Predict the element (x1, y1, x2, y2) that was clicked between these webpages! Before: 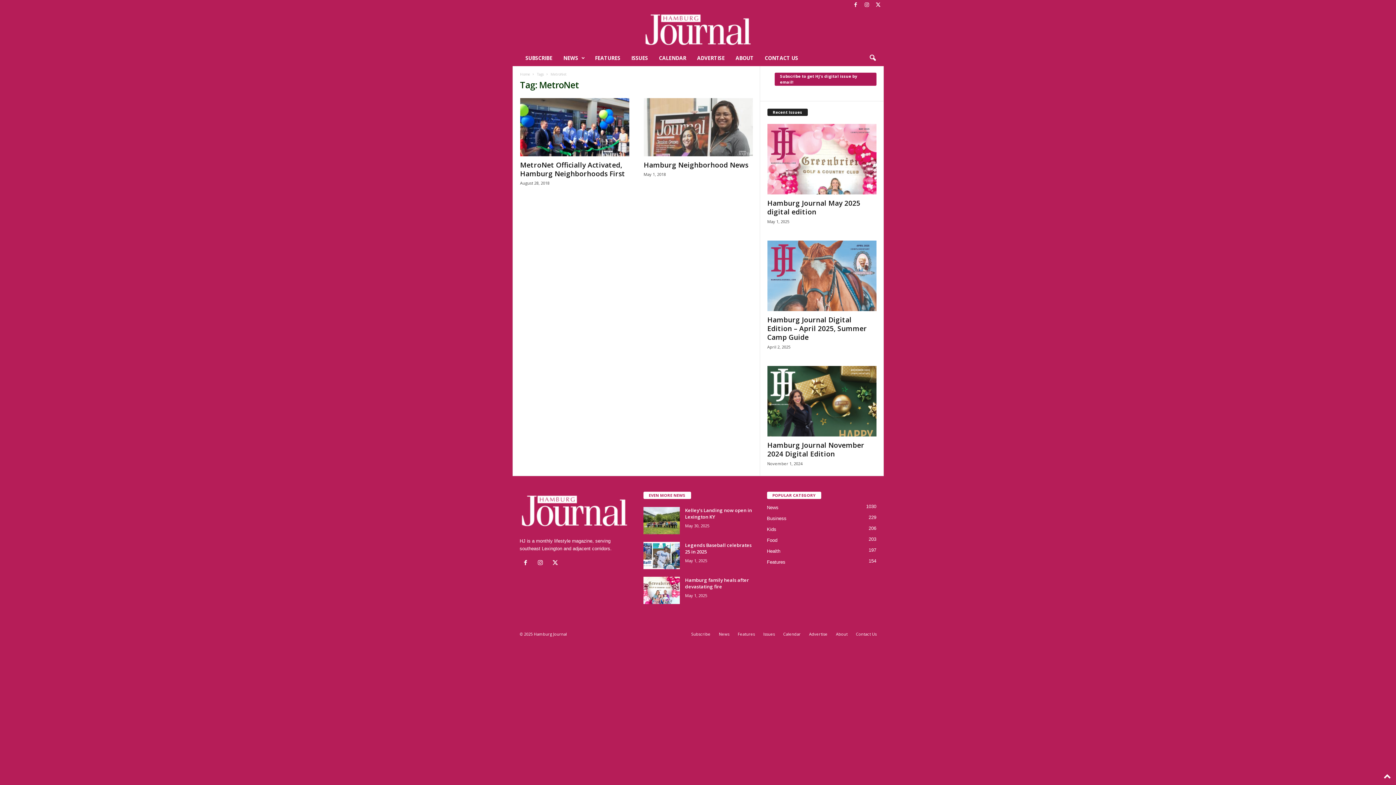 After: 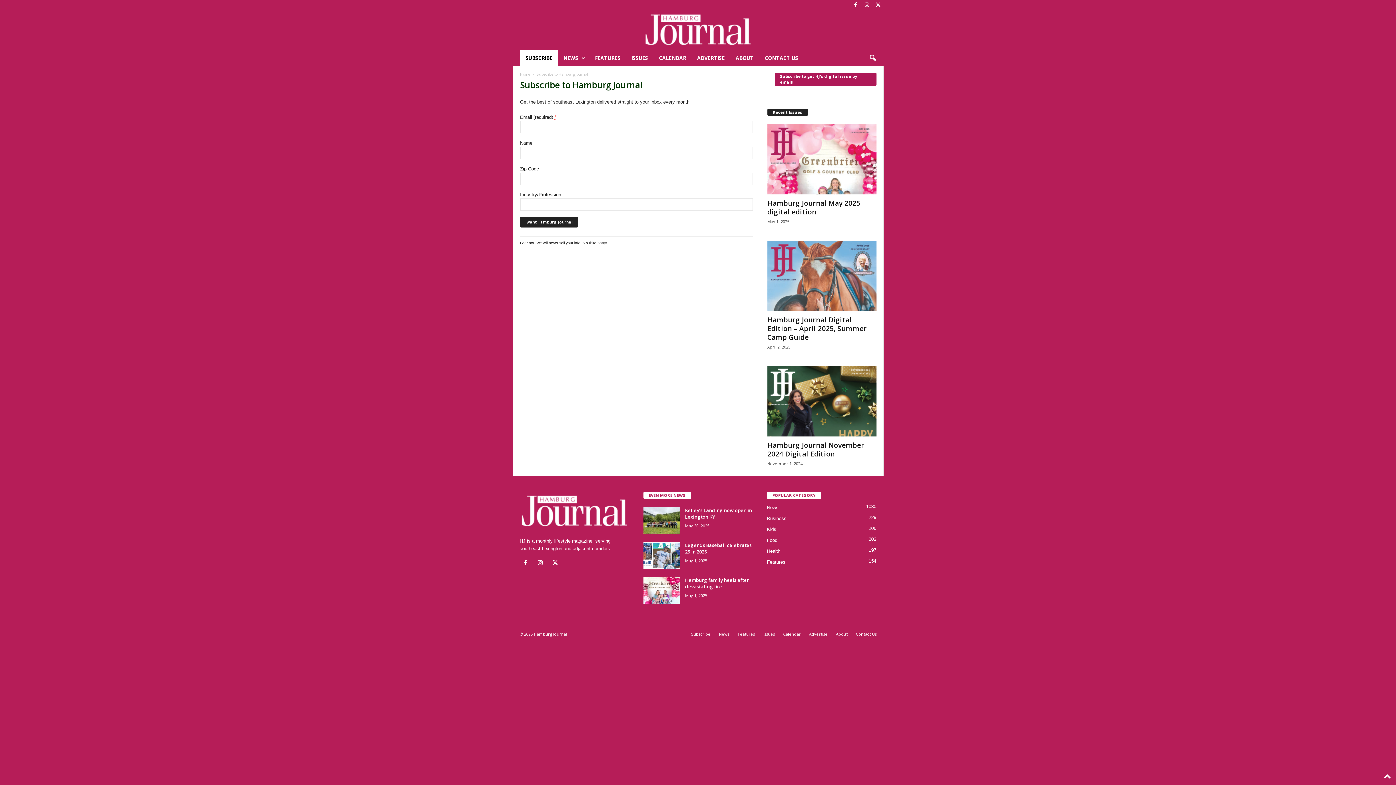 Action: label: Subscribe bbox: (687, 631, 714, 637)